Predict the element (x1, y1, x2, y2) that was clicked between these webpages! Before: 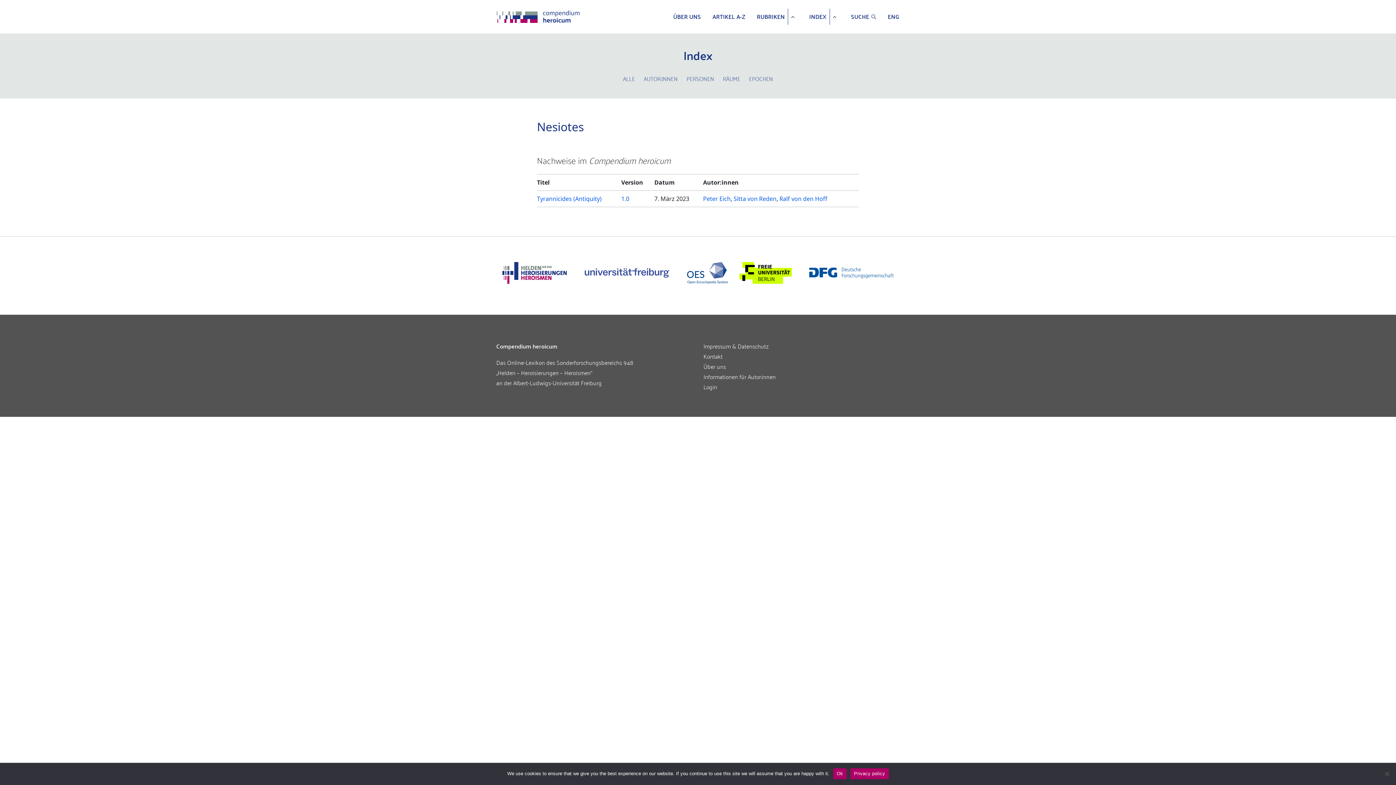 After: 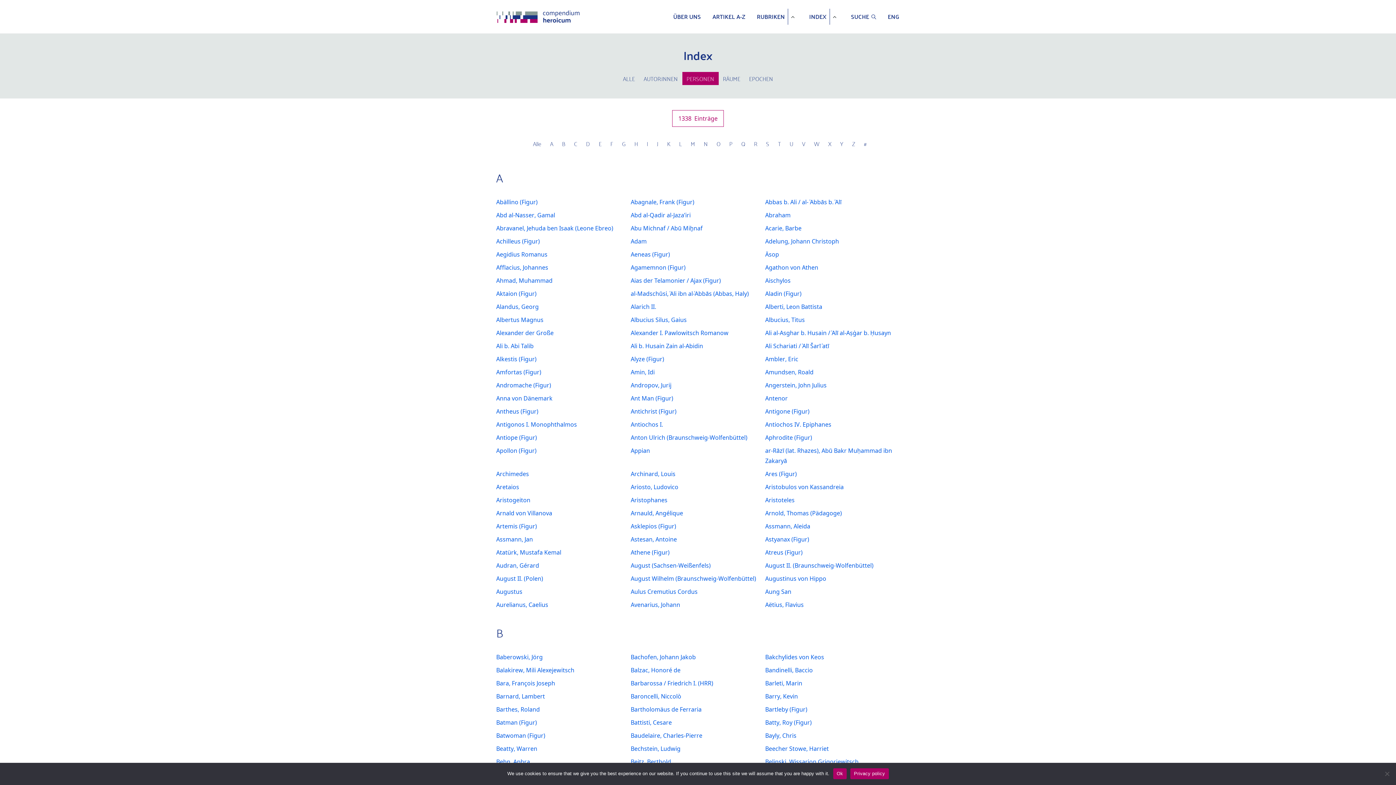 Action: label: PERSONEN bbox: (682, 70, 718, 86)